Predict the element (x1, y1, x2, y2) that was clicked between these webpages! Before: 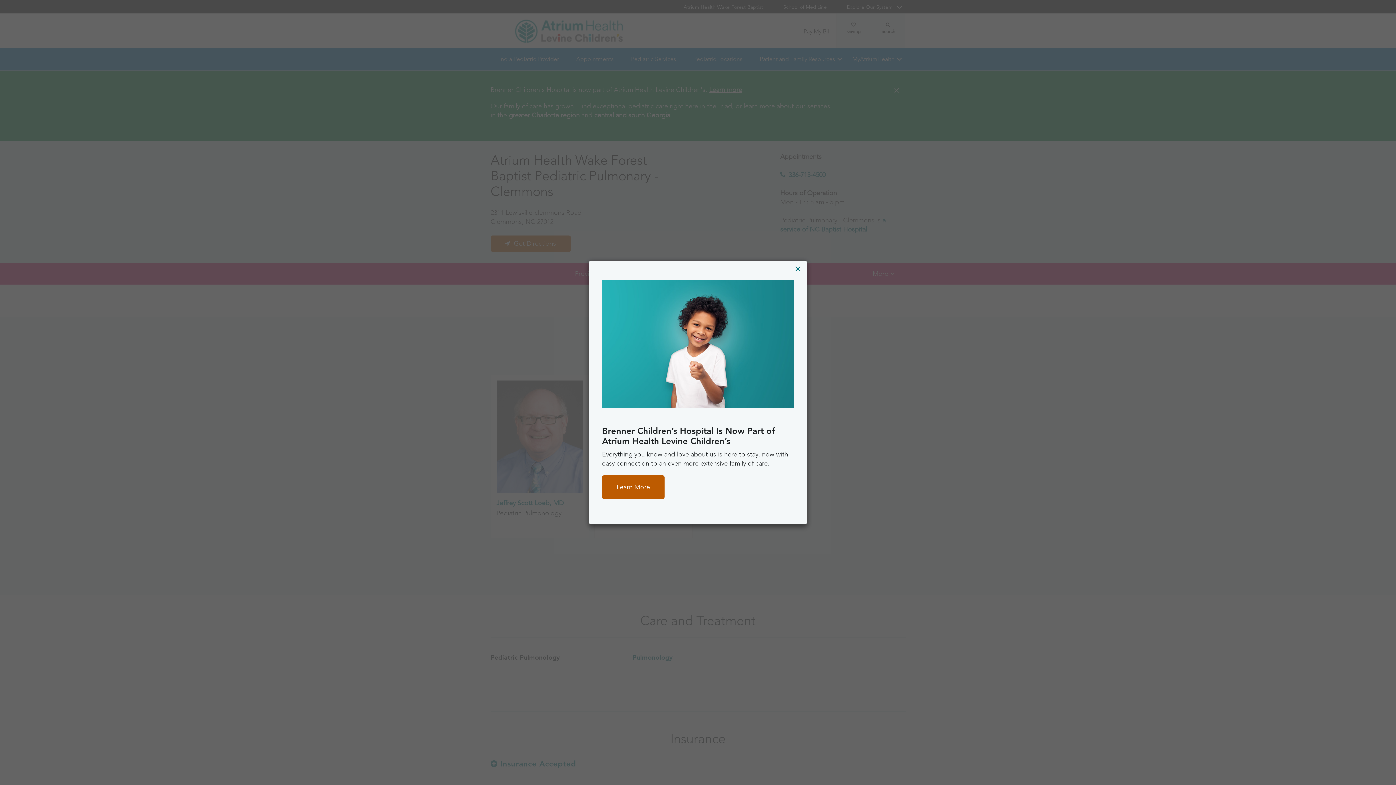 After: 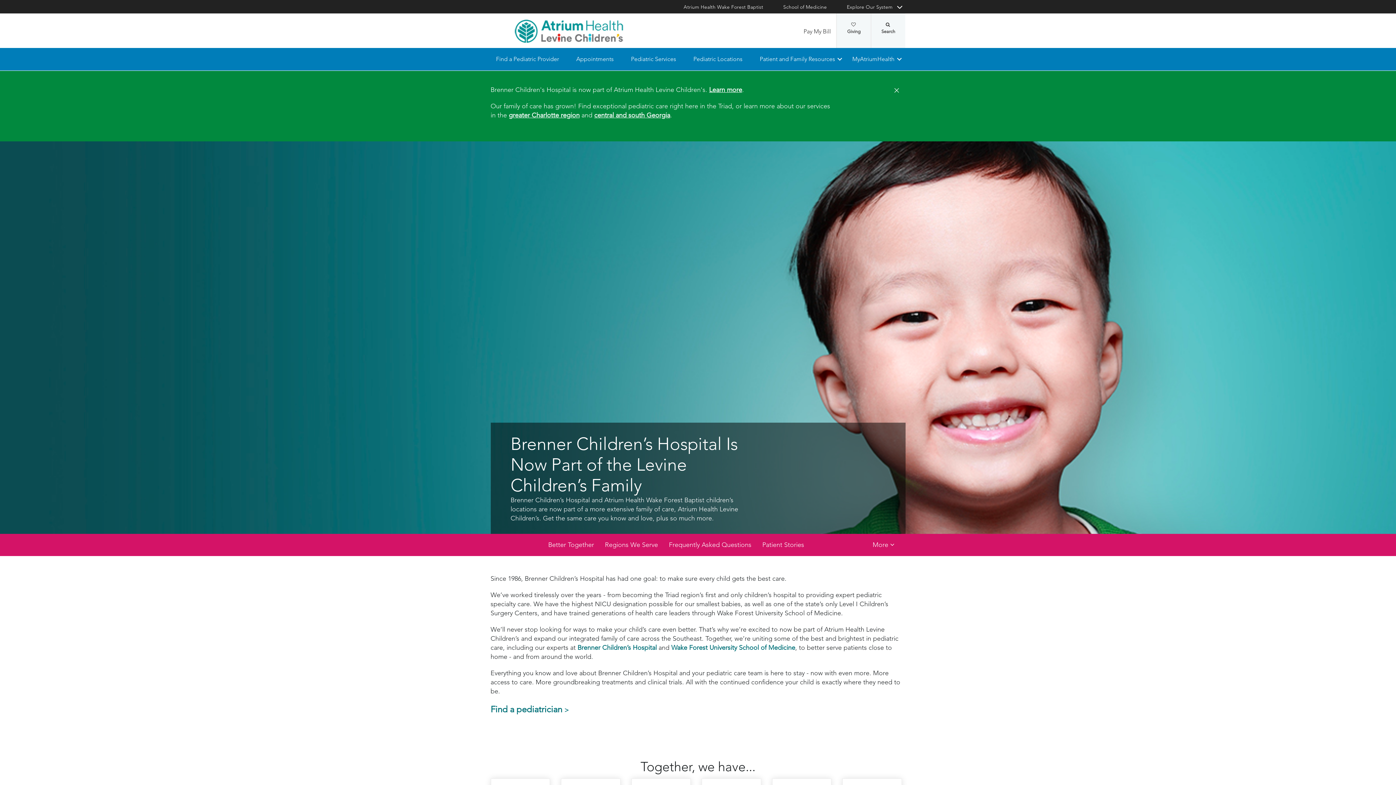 Action: bbox: (602, 475, 664, 499) label: Learn More